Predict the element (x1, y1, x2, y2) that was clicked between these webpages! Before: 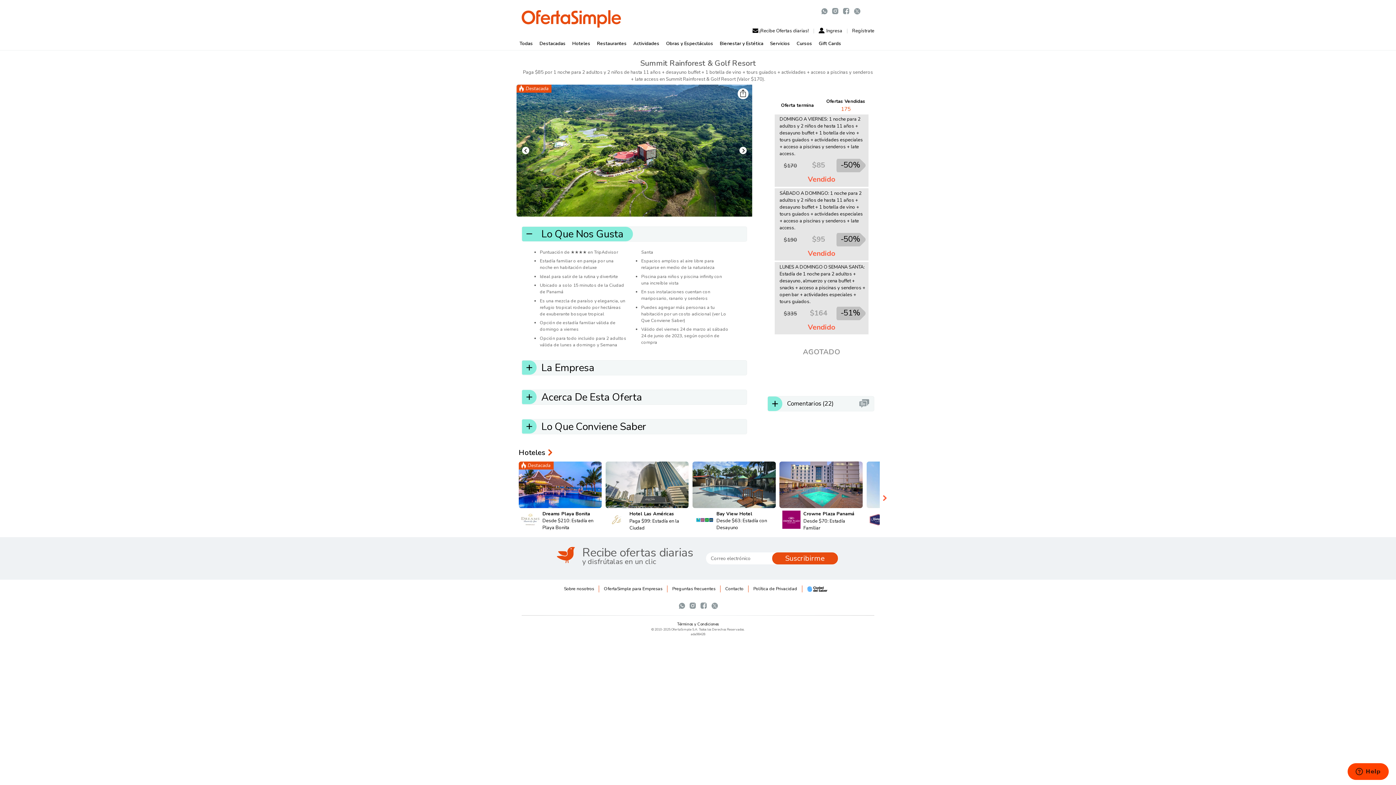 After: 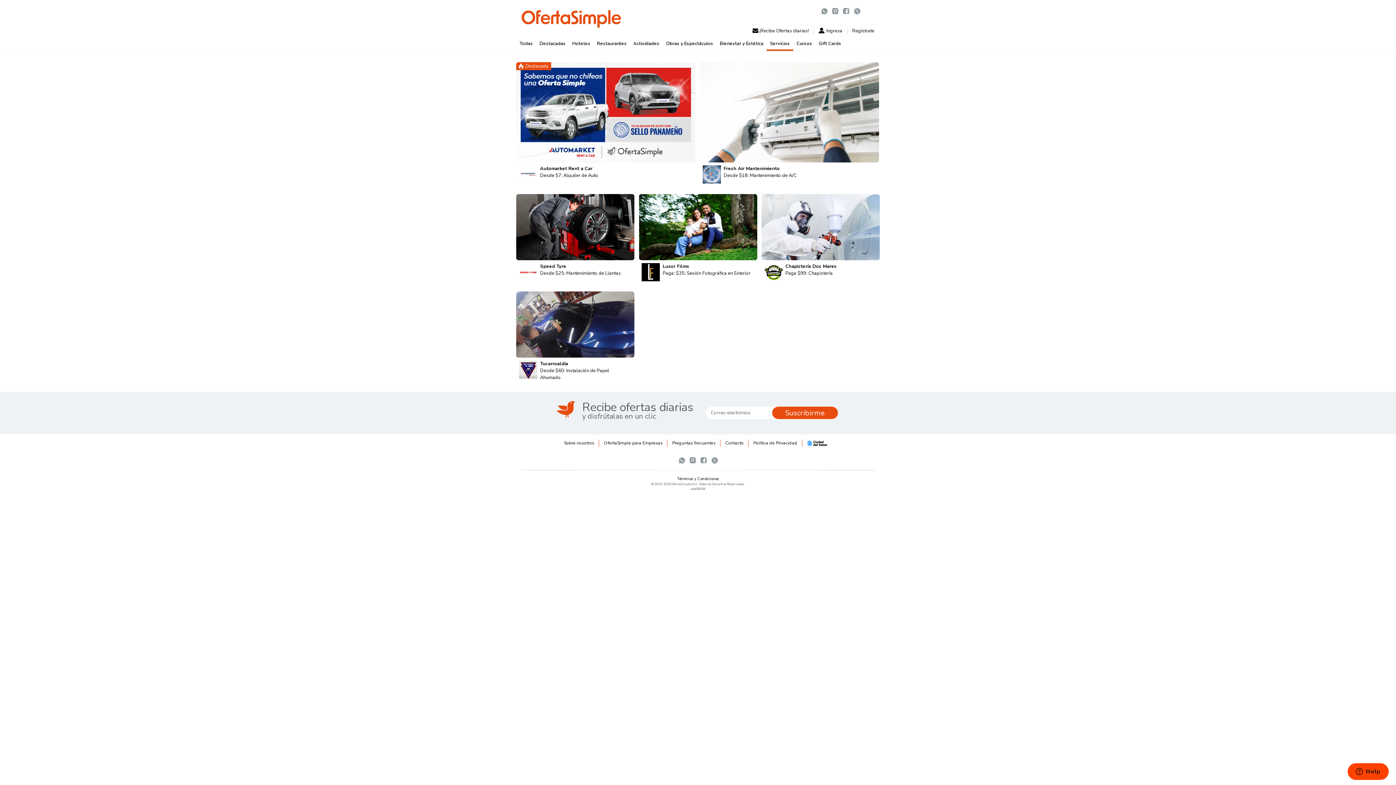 Action: bbox: (766, 37, 793, 50) label: Servicios